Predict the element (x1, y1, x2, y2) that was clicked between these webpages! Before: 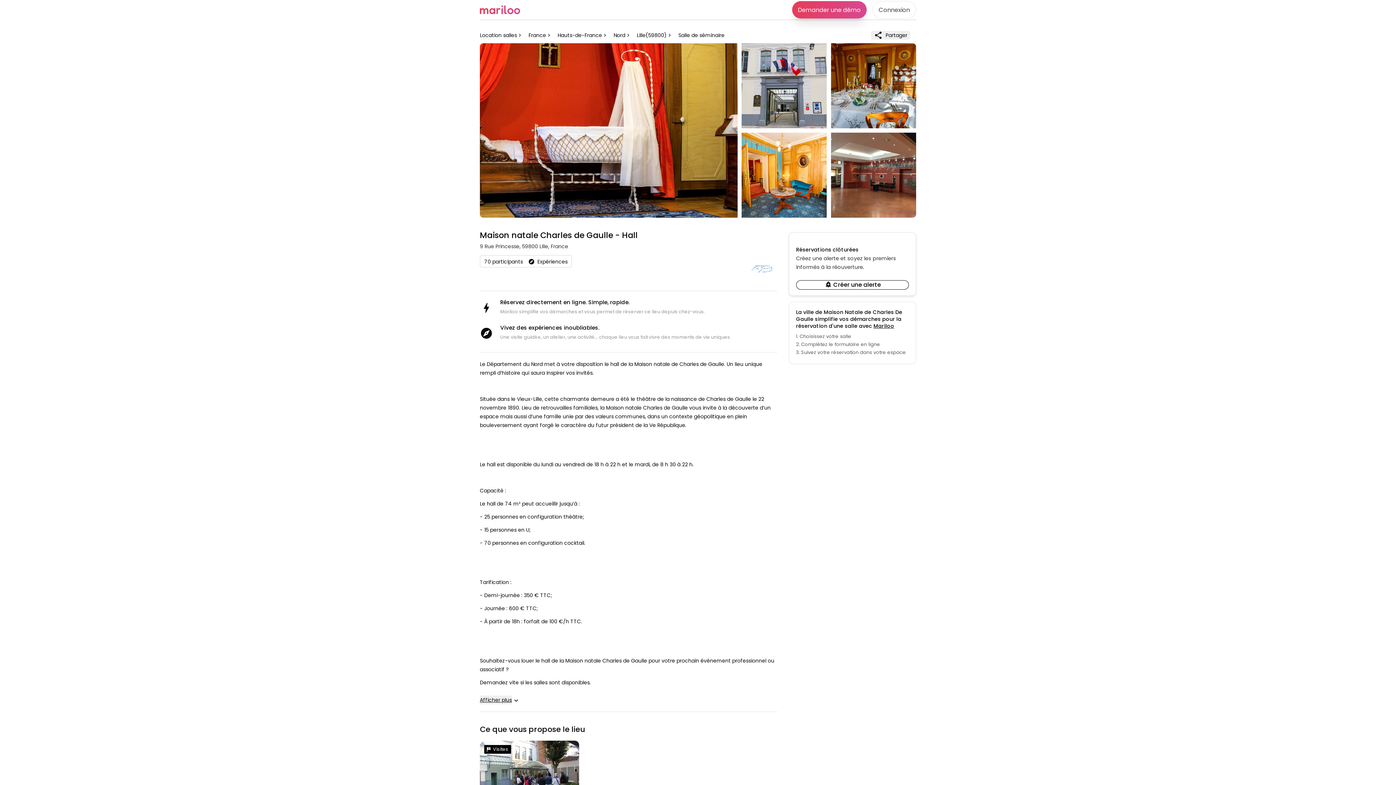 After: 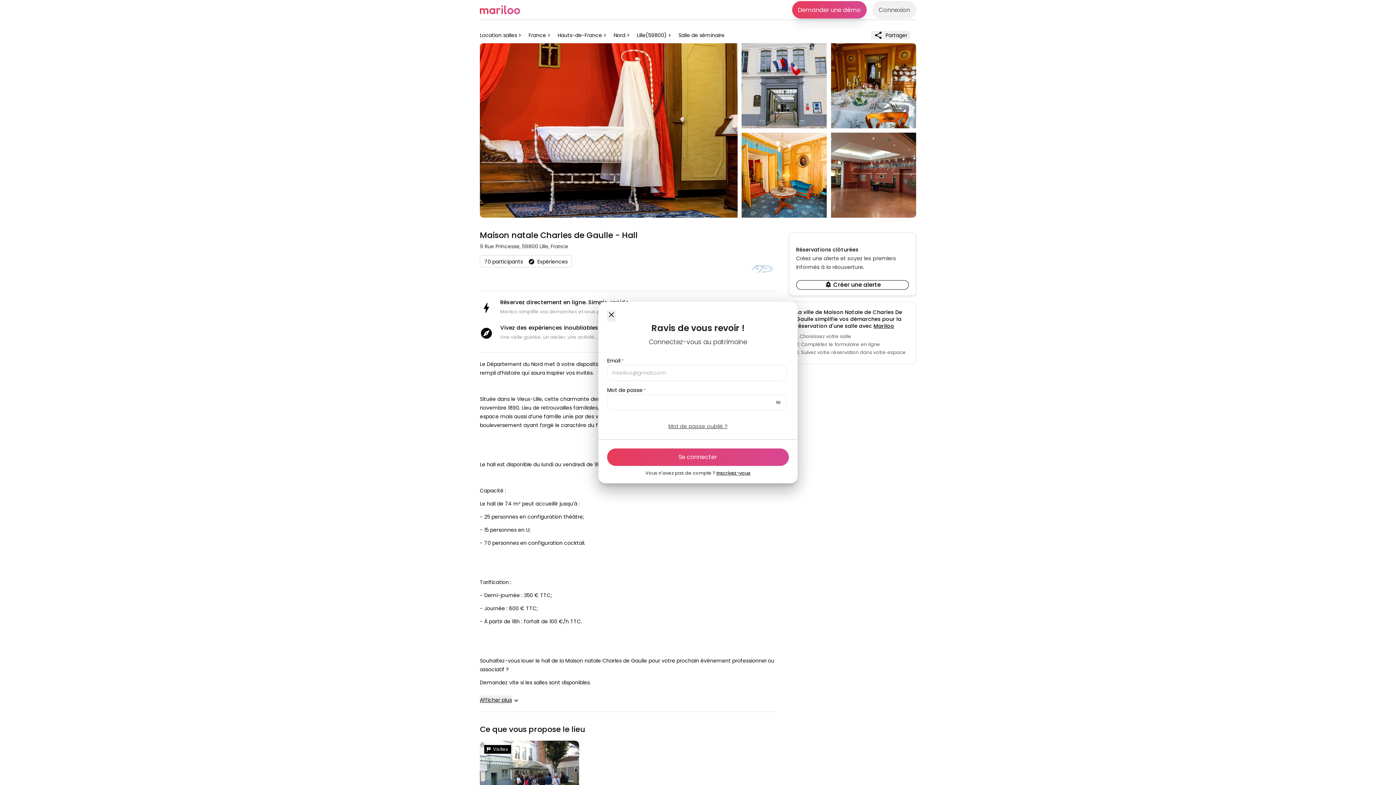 Action: label: Connexion bbox: (872, 1, 916, 18)